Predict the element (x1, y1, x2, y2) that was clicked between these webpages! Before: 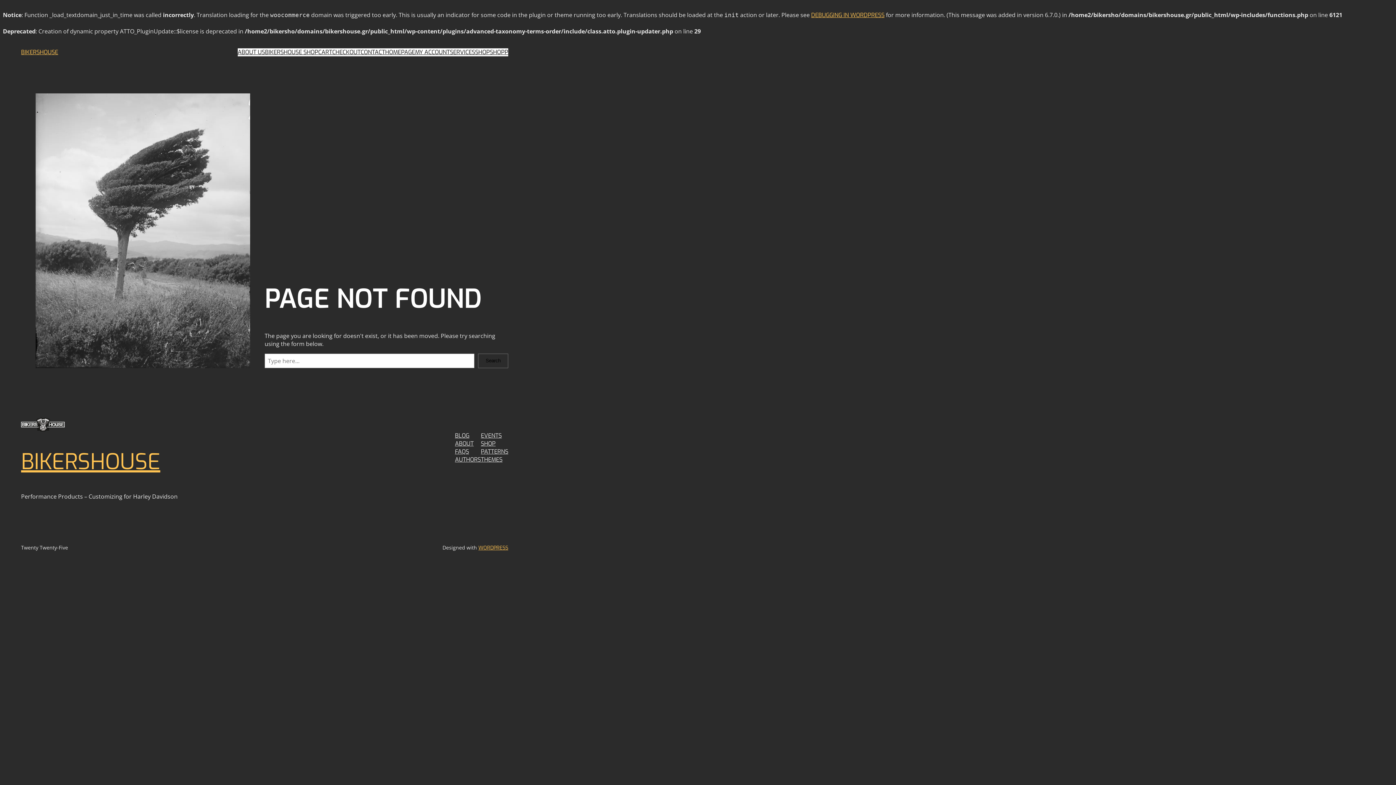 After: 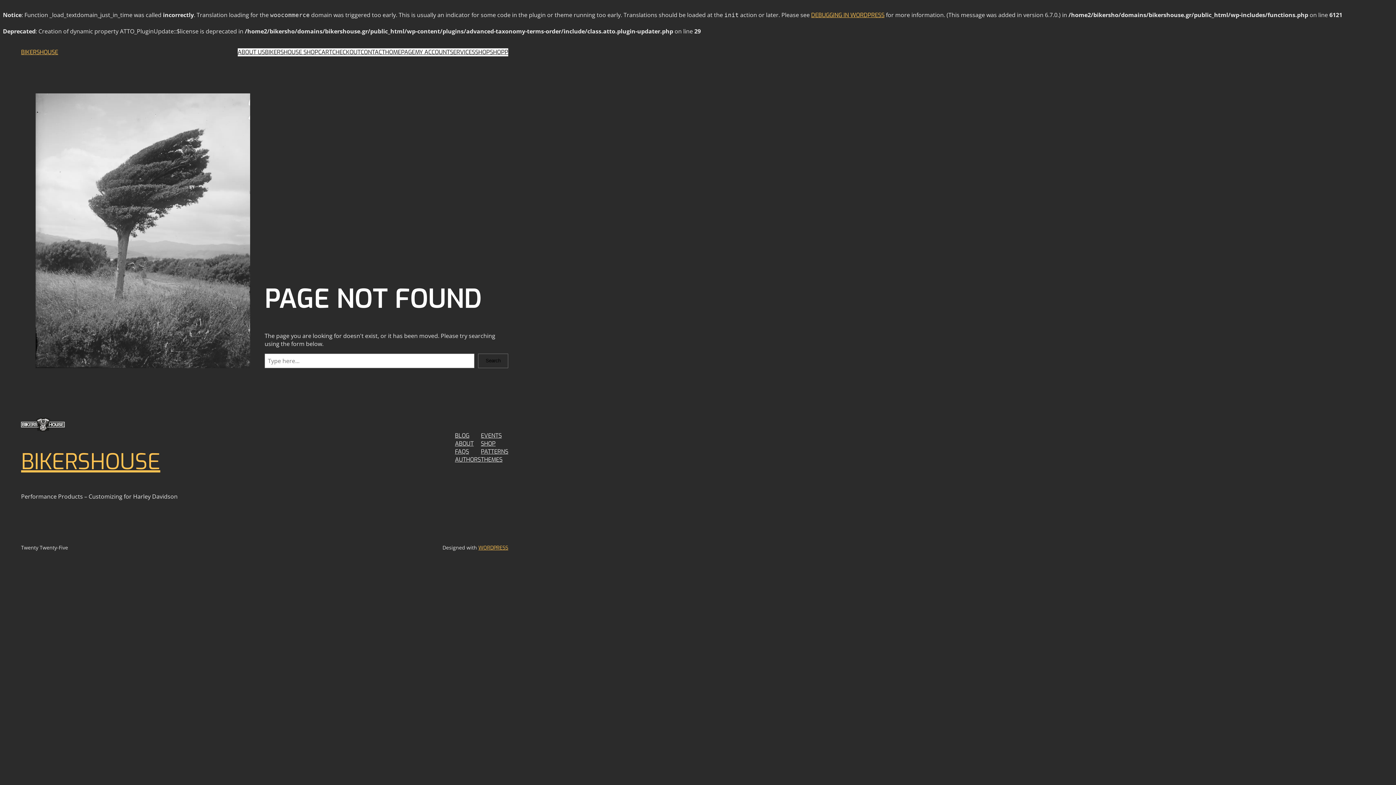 Action: bbox: (481, 440, 495, 448) label: SHOP